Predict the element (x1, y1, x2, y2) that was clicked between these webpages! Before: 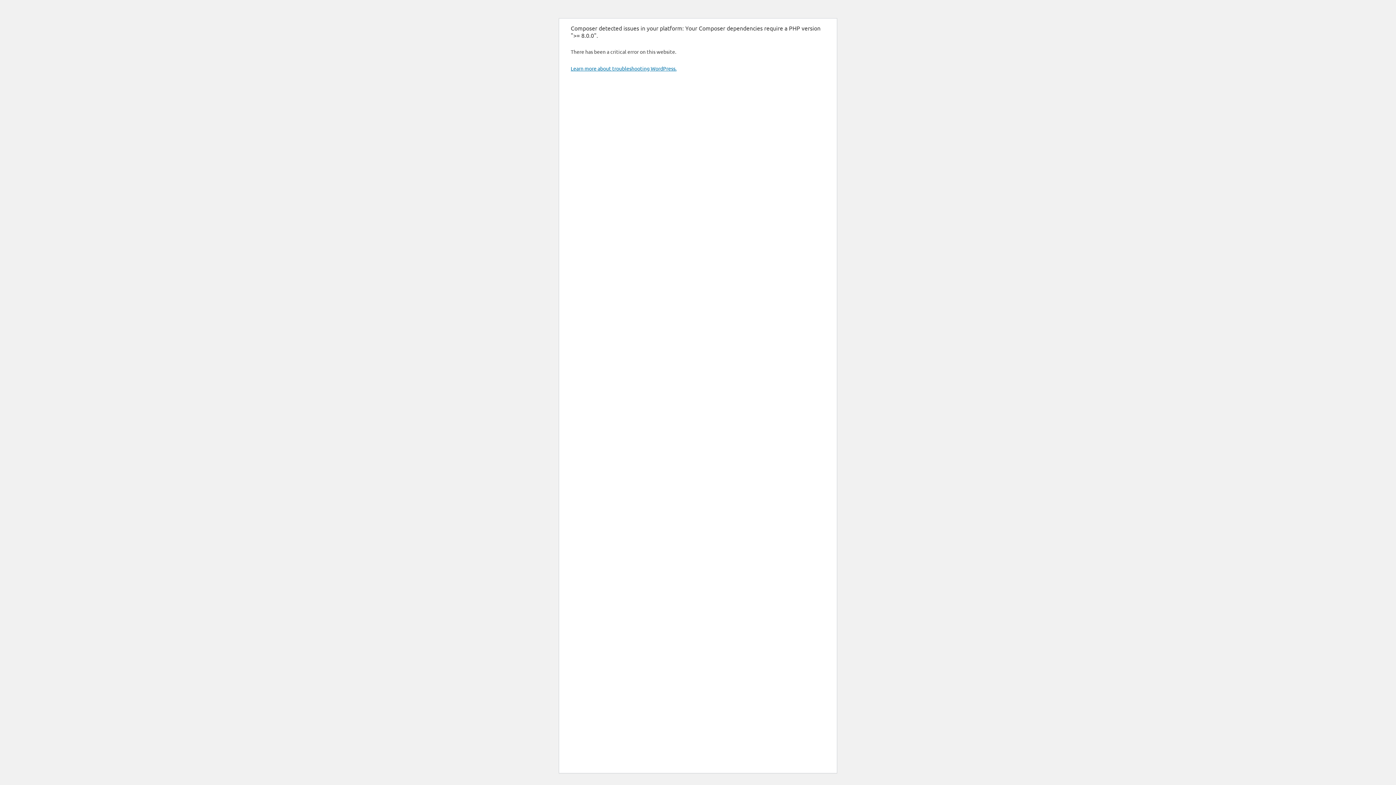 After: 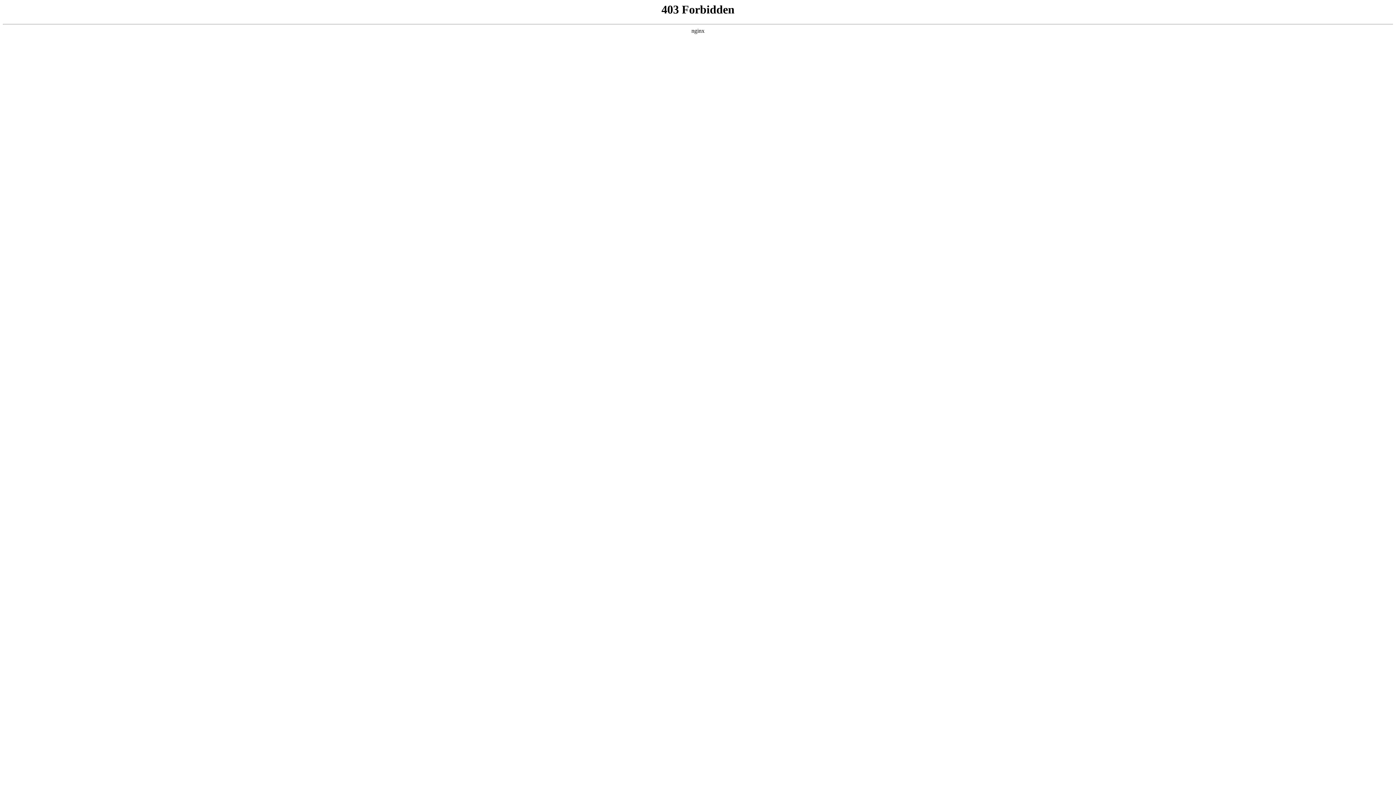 Action: label: Learn more about troubleshooting WordPress. bbox: (570, 65, 676, 71)